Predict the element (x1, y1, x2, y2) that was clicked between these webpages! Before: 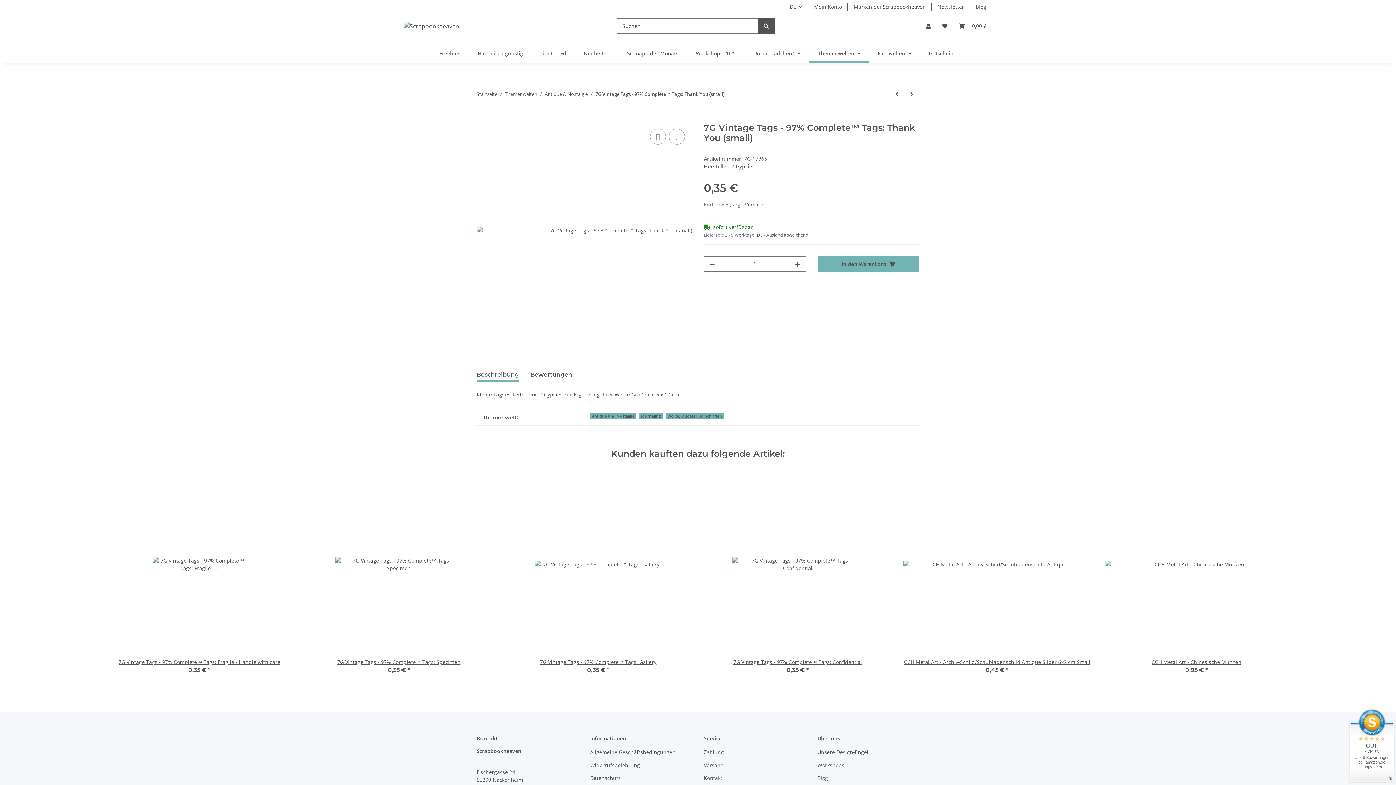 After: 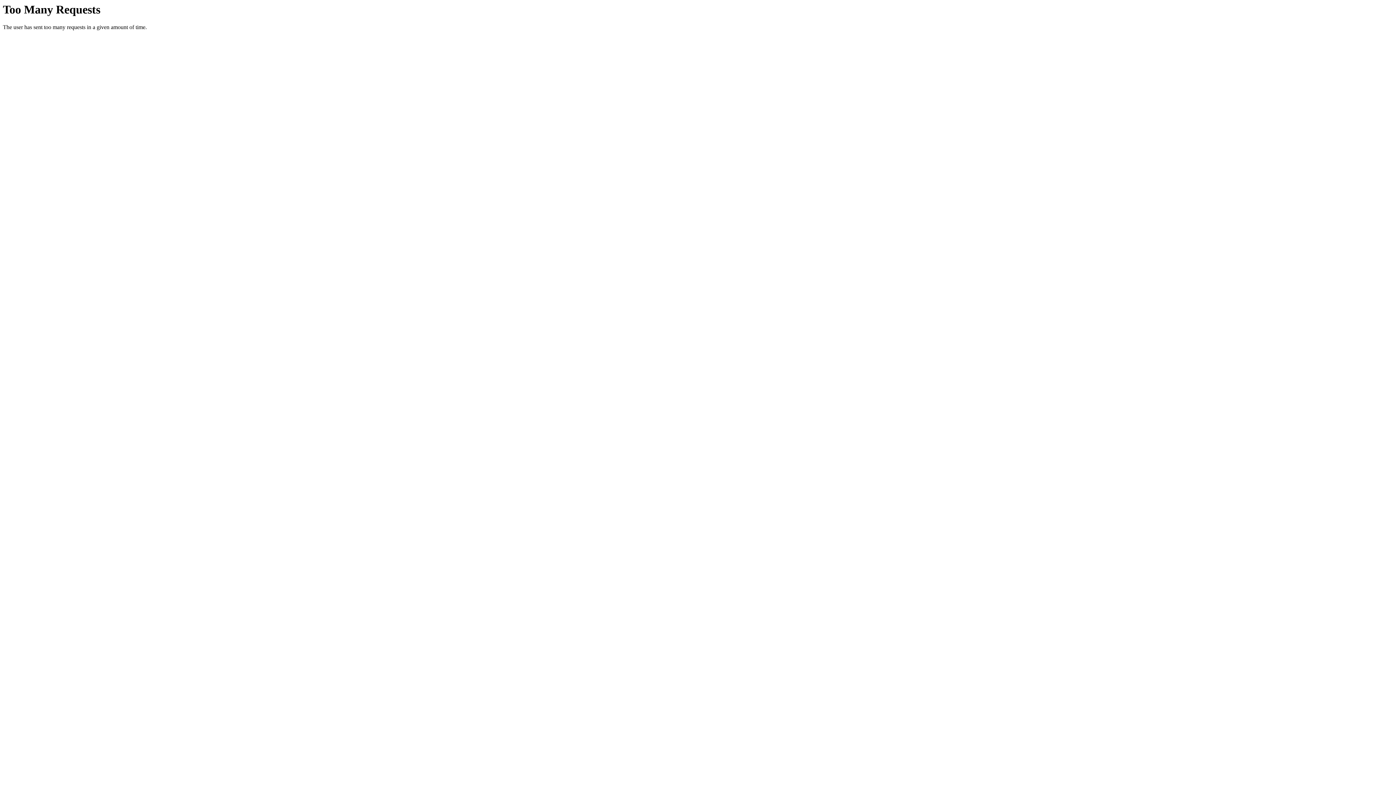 Action: bbox: (1102, 658, 1290, 666) label: CCH Metal Art - Chinesische Münzen